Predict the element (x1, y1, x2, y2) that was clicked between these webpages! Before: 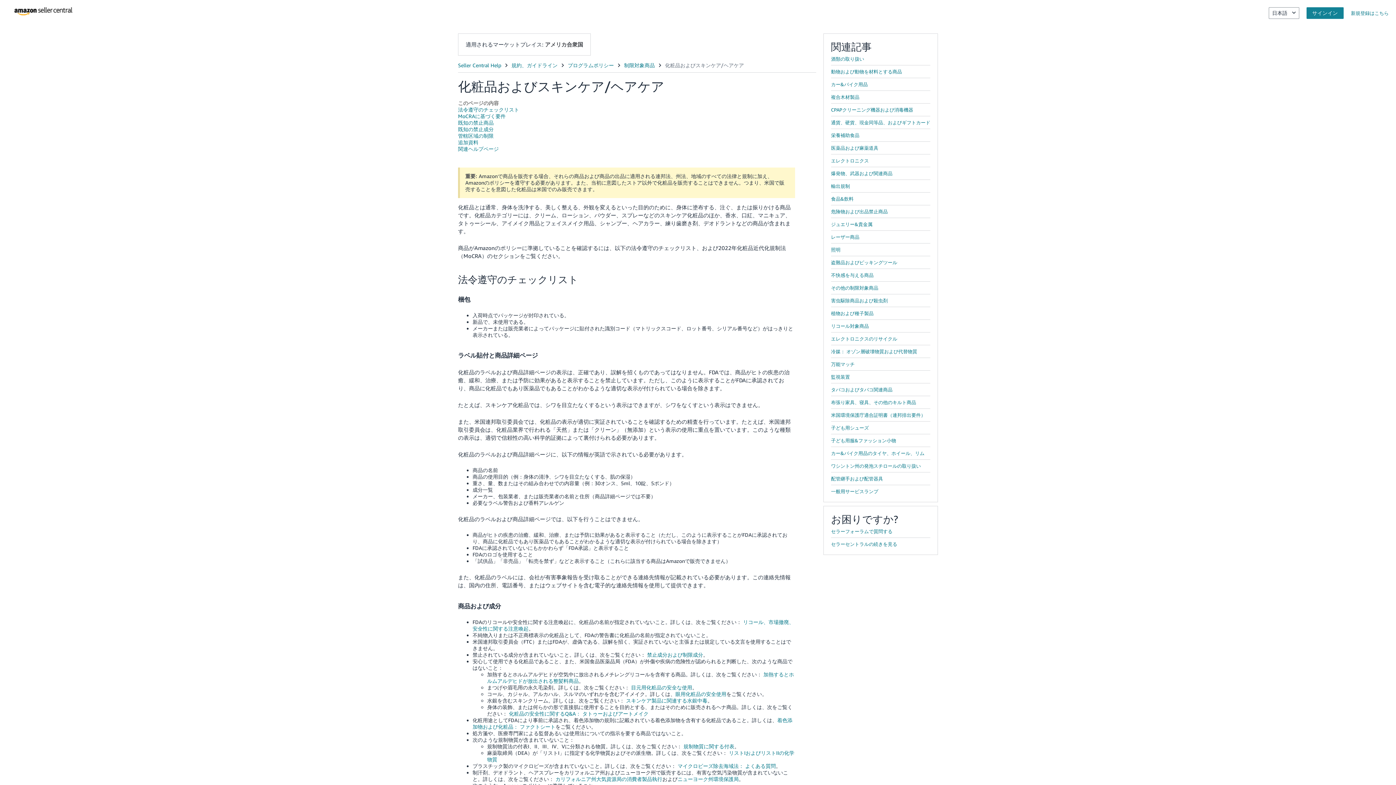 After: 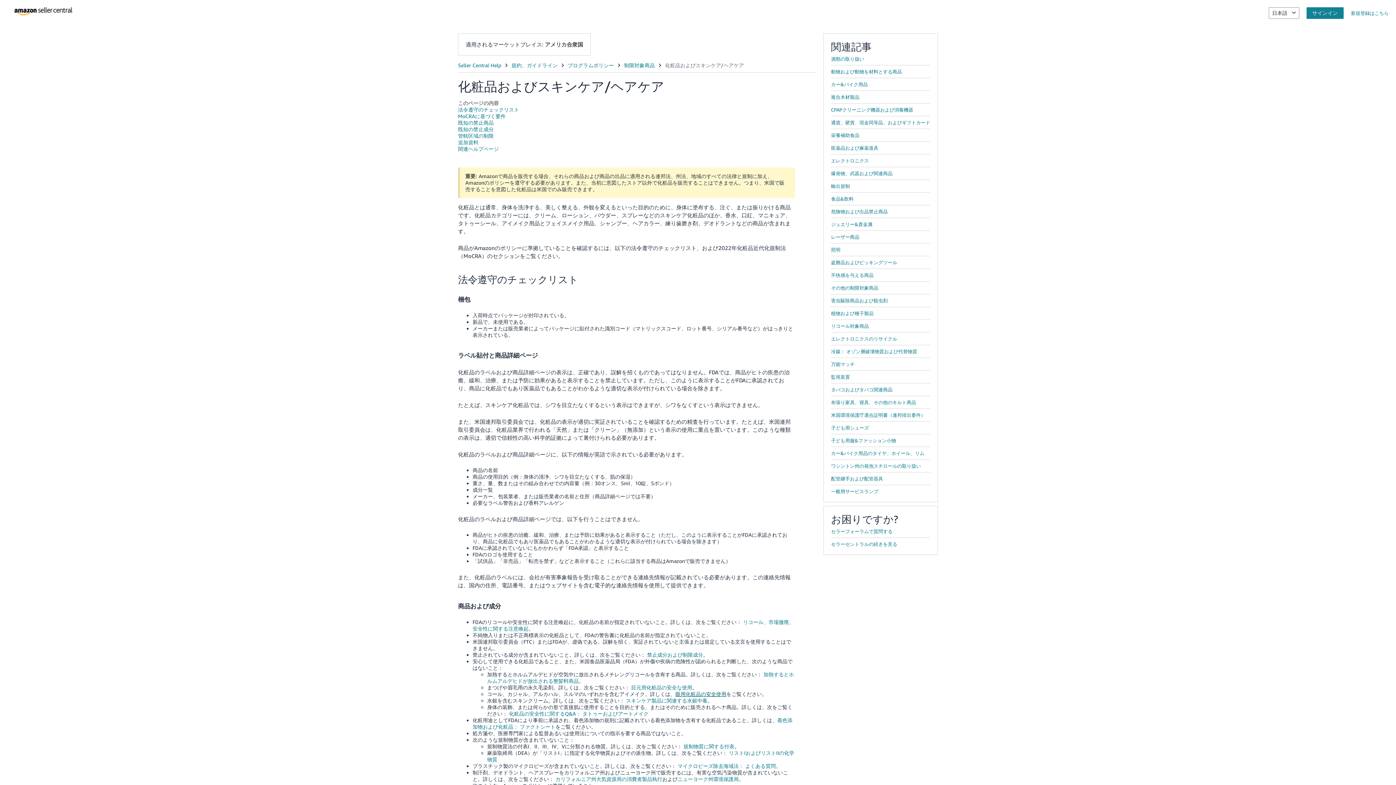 Action: bbox: (675, 691, 726, 697) label: 眼用化粧品の安全使用